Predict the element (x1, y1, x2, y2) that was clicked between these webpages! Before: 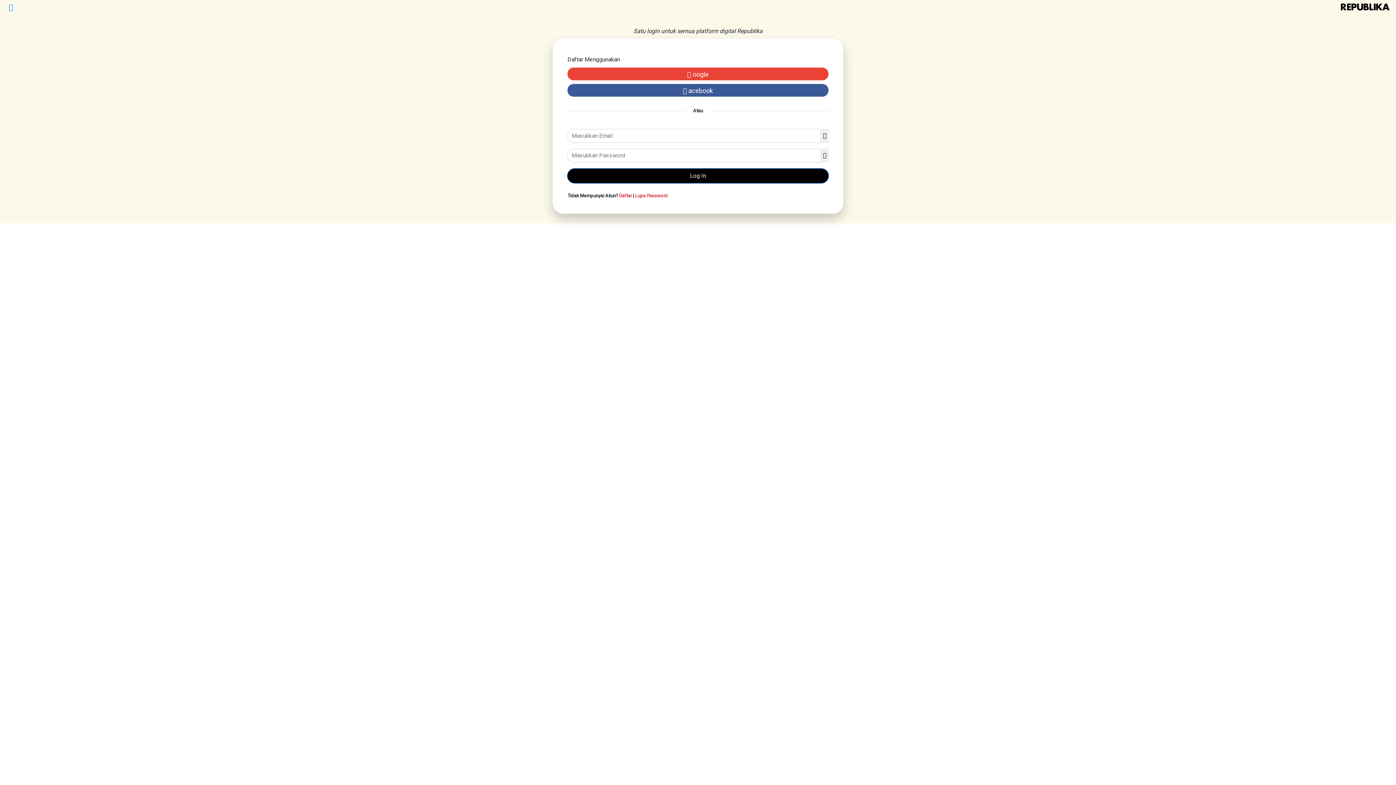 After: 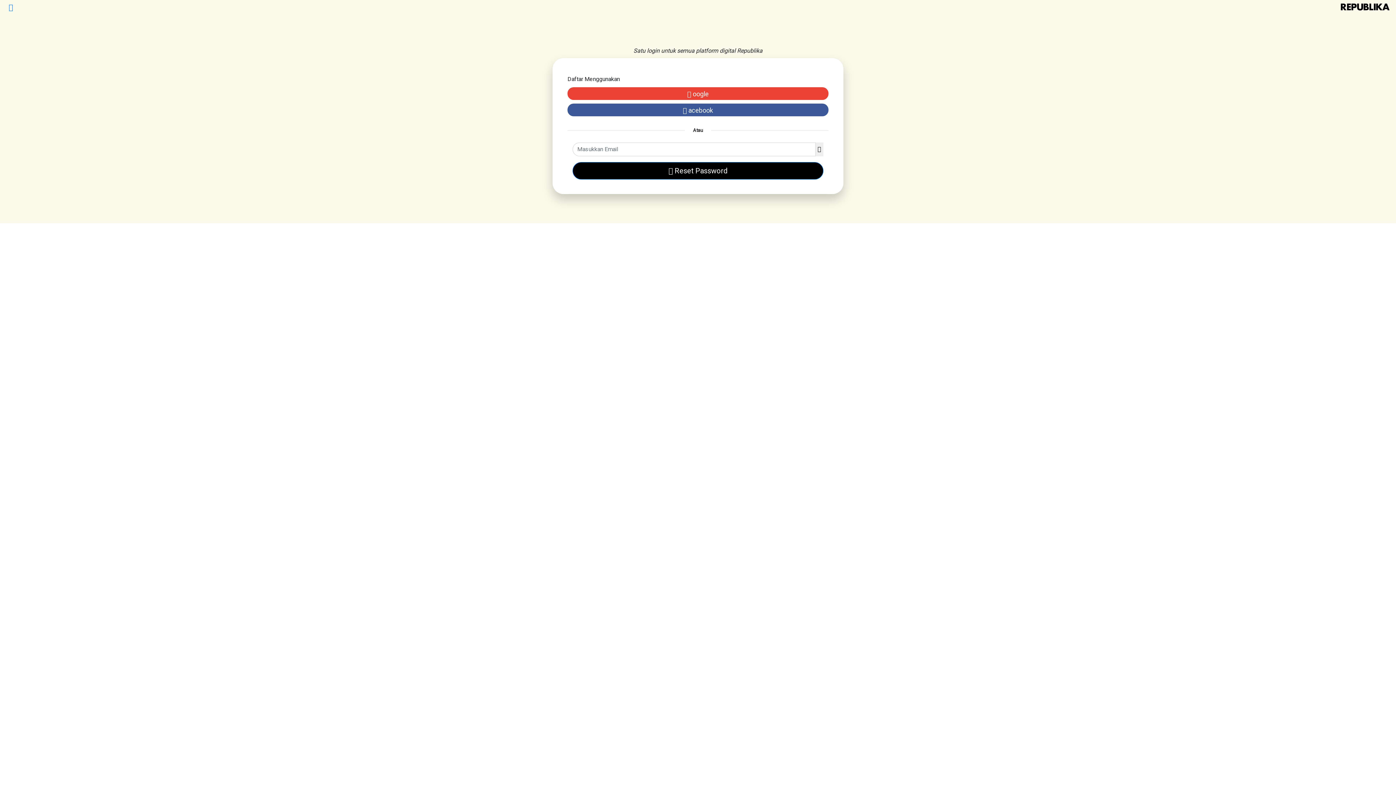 Action: label: Lupa Password bbox: (635, 193, 668, 198)